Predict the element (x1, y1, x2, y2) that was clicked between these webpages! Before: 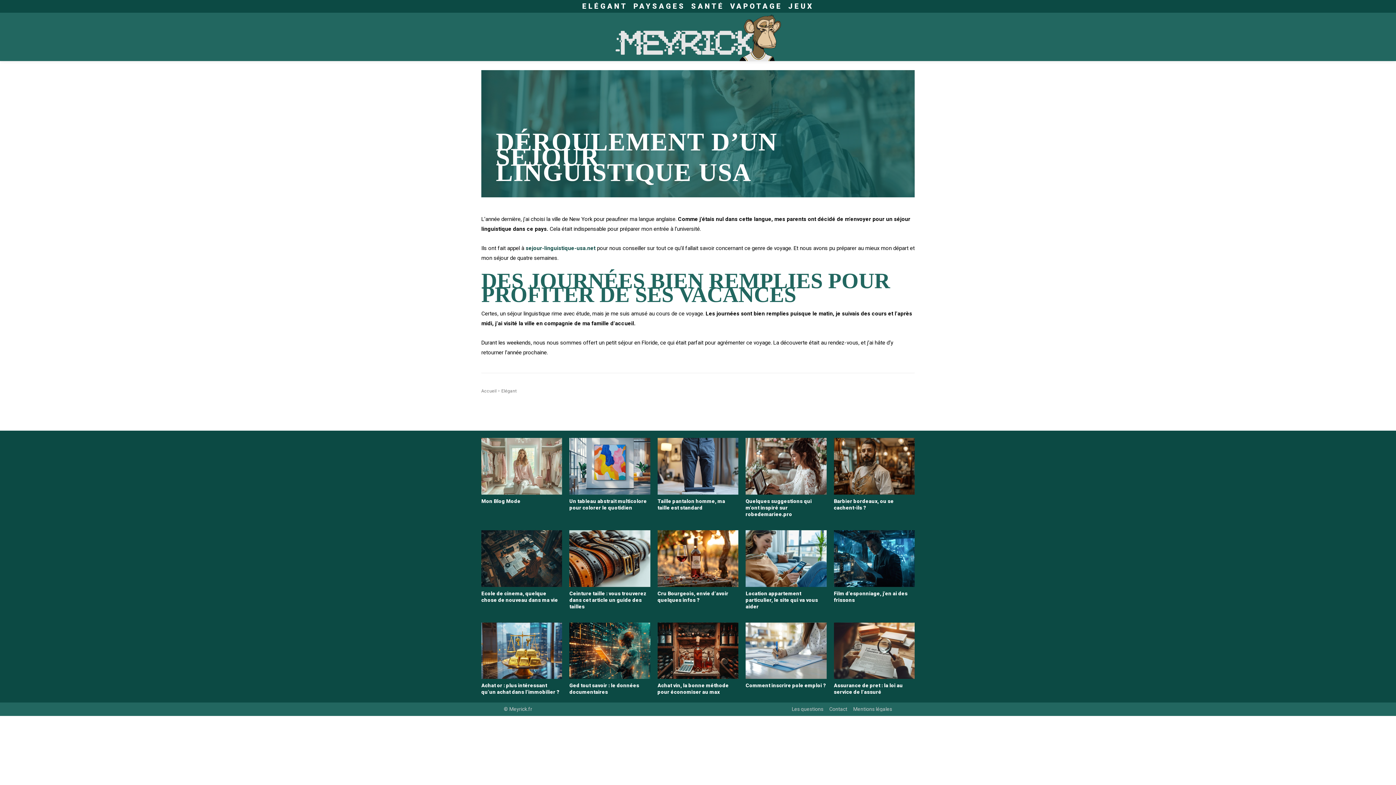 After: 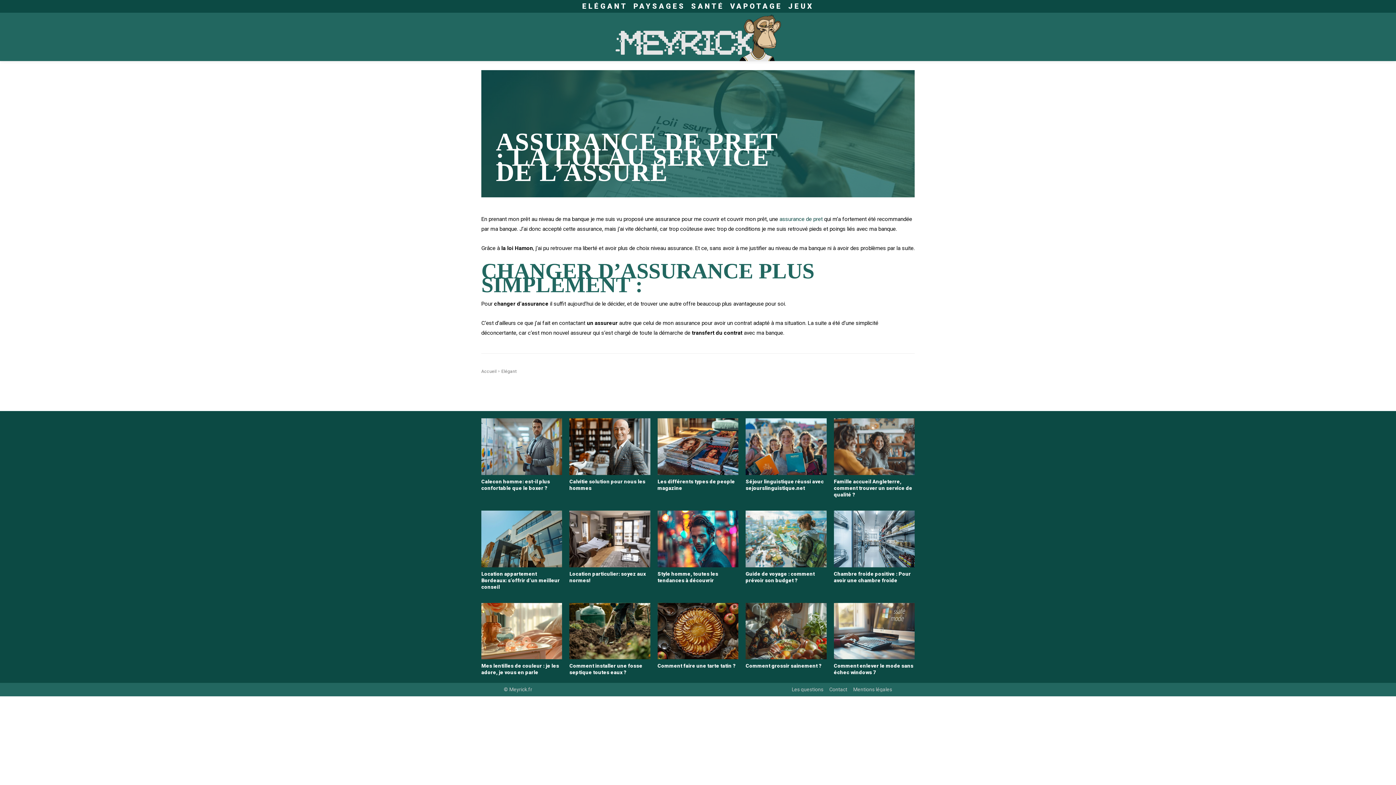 Action: bbox: (834, 682, 903, 695) label: Assurance de pret : la loi au service de l’assuré